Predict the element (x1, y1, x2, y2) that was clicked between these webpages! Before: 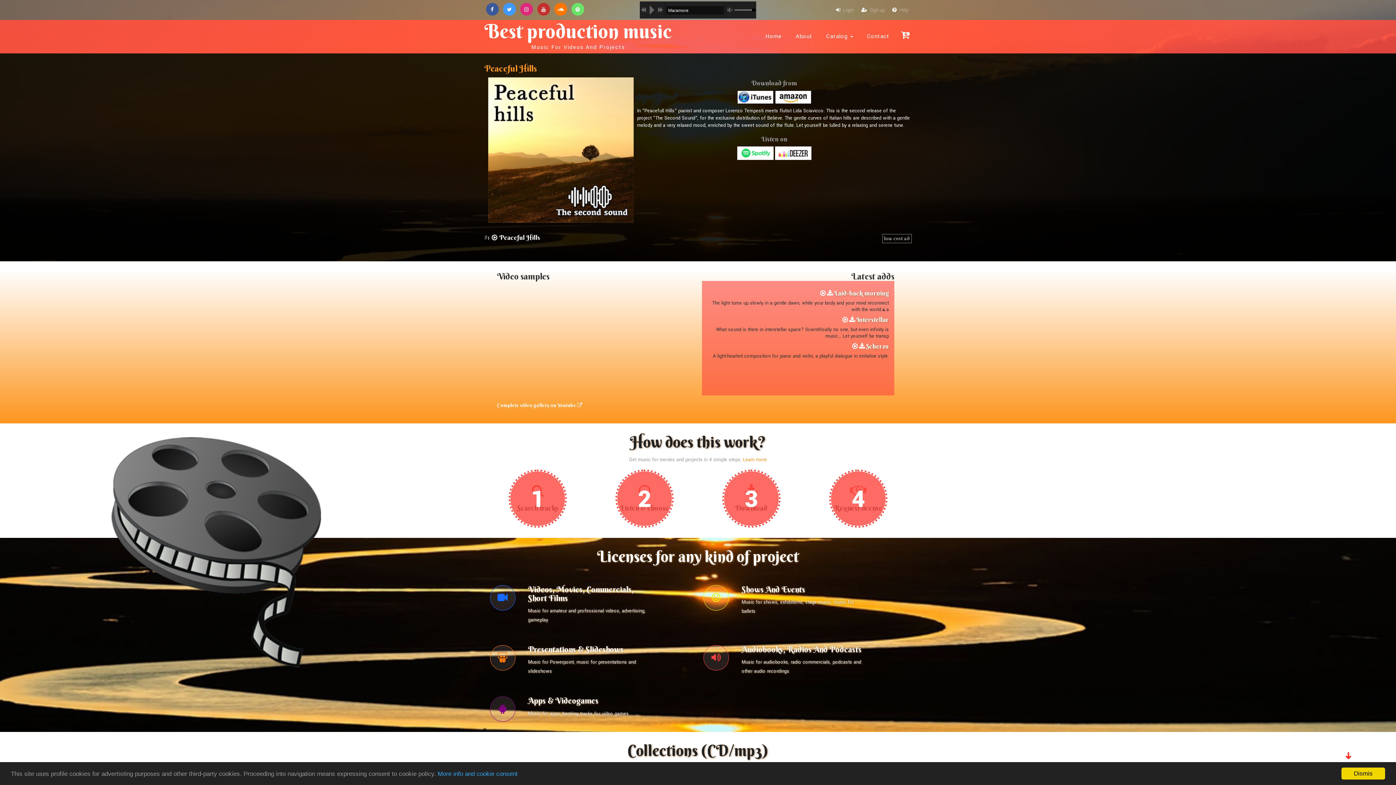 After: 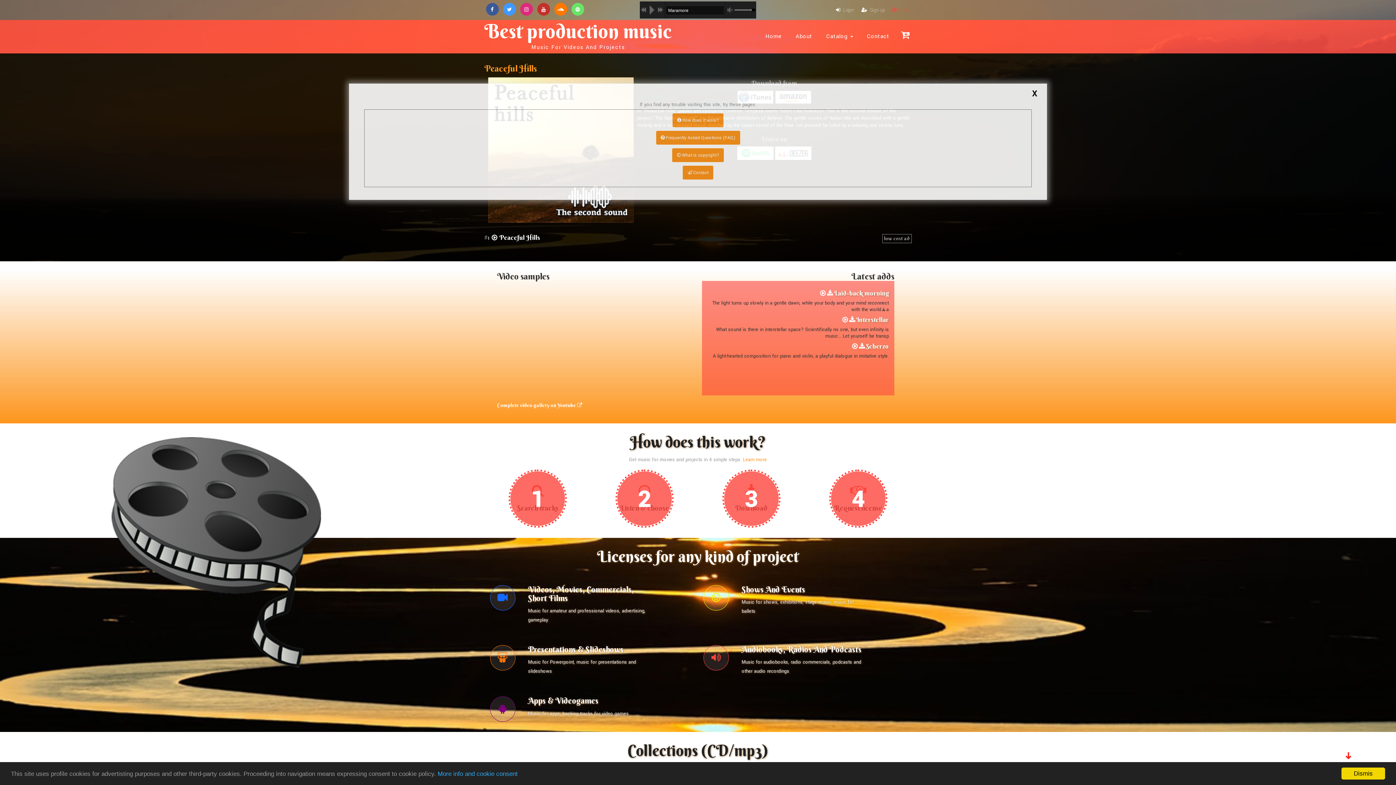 Action: label:  Help bbox: (890, 6, 911, 14)